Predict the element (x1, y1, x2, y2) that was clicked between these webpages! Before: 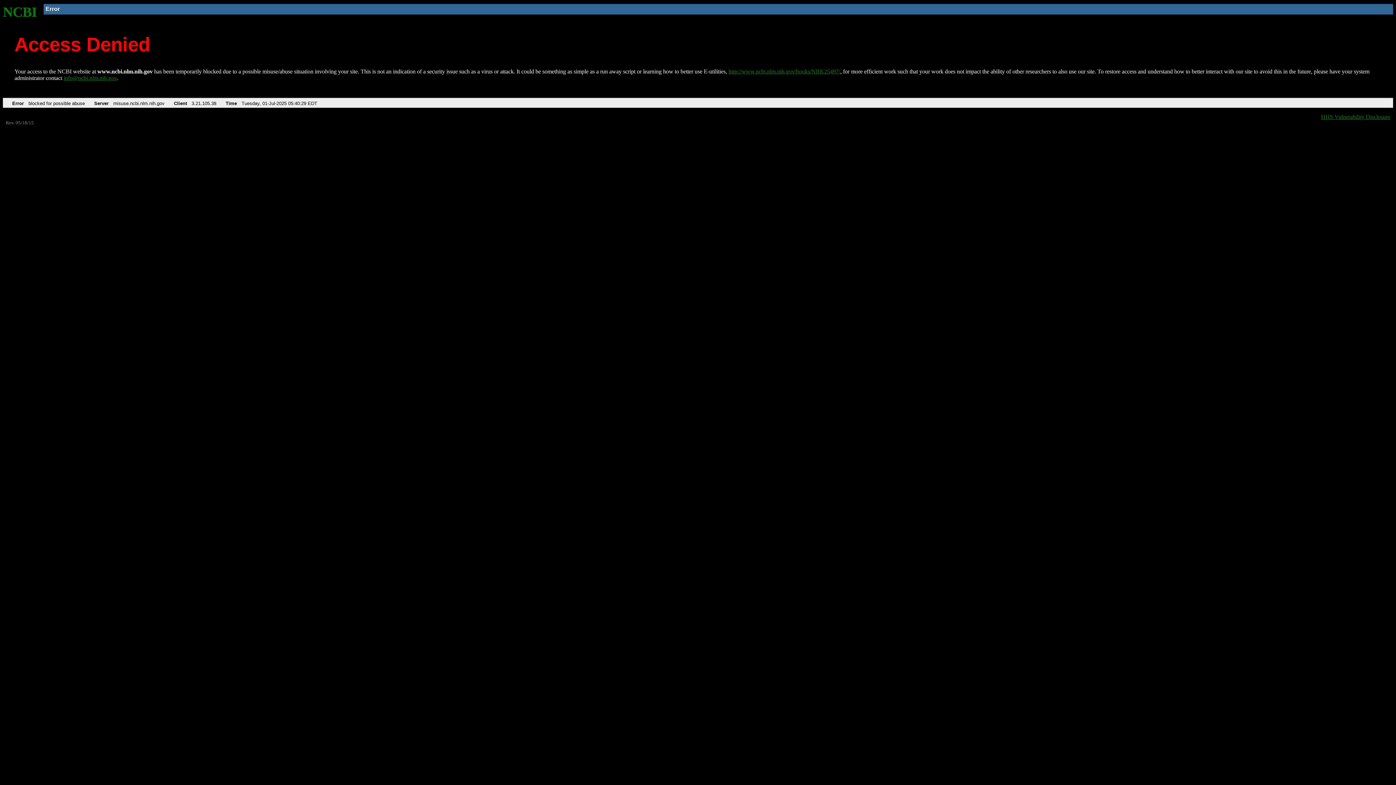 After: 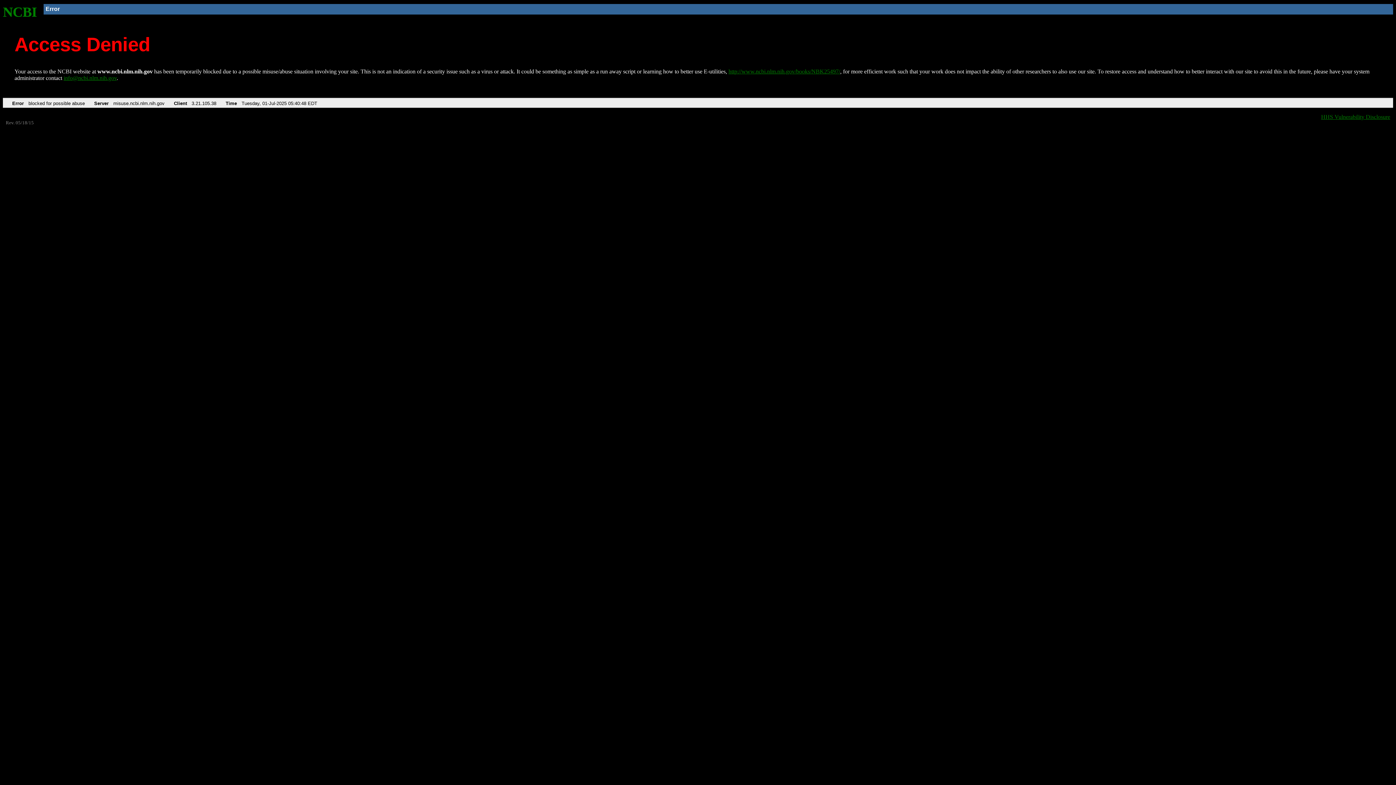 Action: bbox: (2, 4, 37, 19) label: NCBI